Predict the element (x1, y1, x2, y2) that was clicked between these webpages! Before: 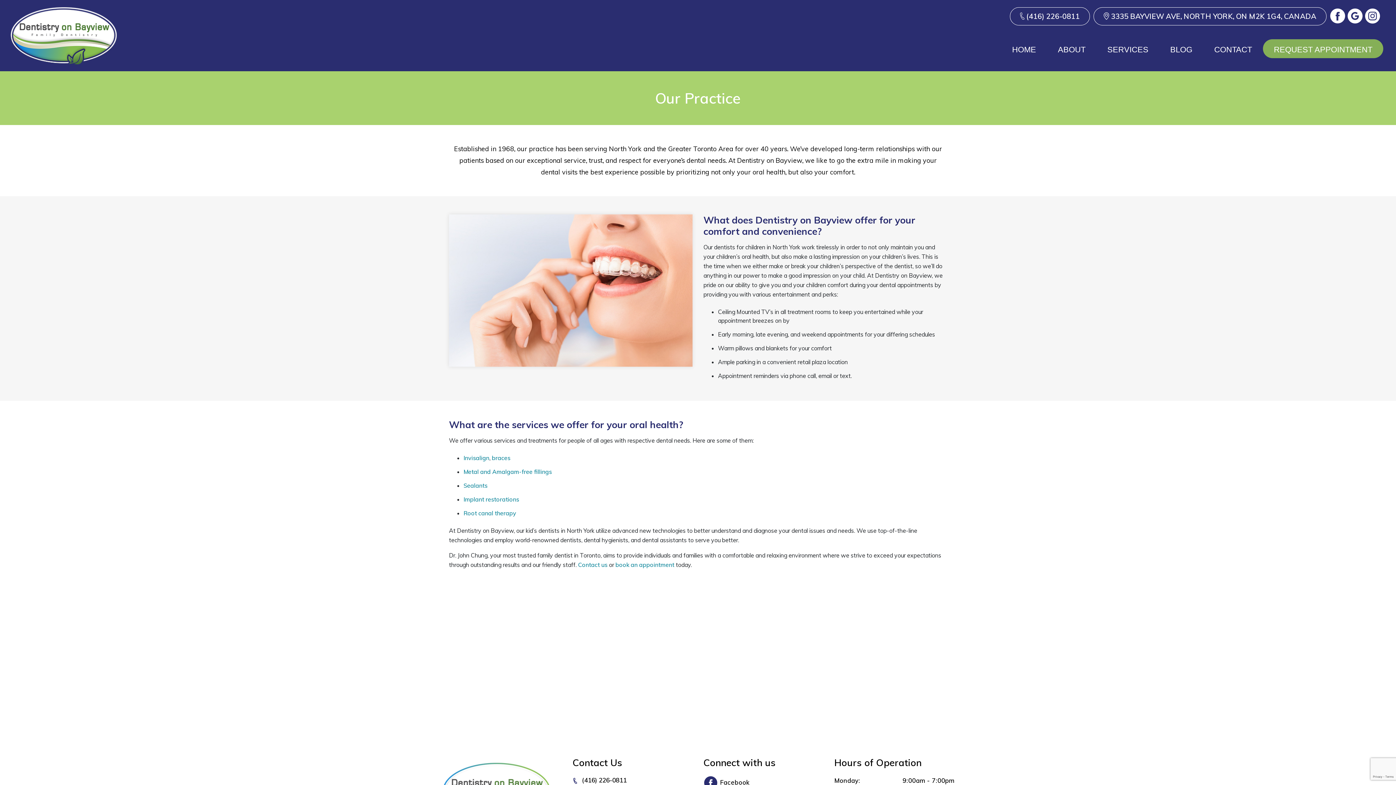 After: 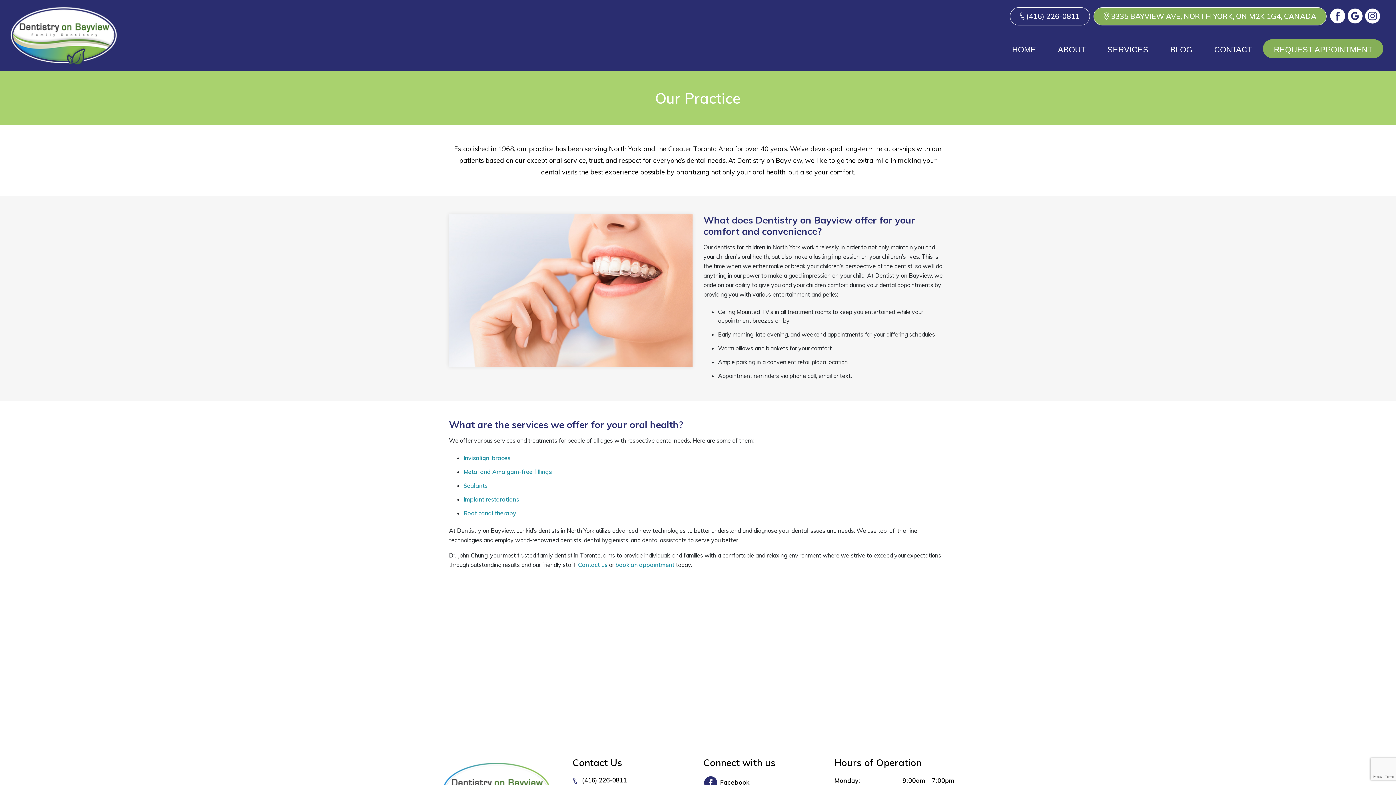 Action: label: 3335 BAYVIEW AVE, NORTH YORK, ON M2K 1G4, CANADA bbox: (1093, 7, 1326, 25)